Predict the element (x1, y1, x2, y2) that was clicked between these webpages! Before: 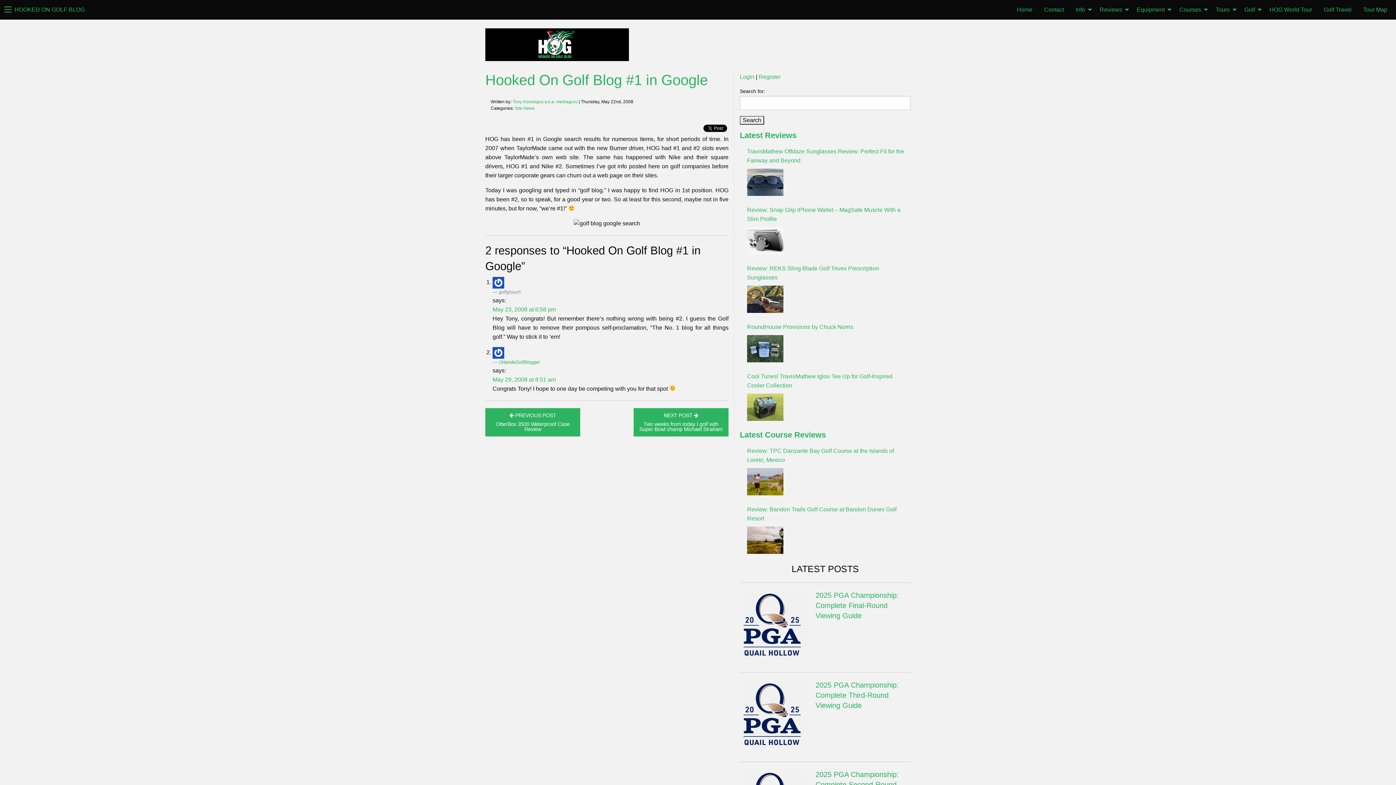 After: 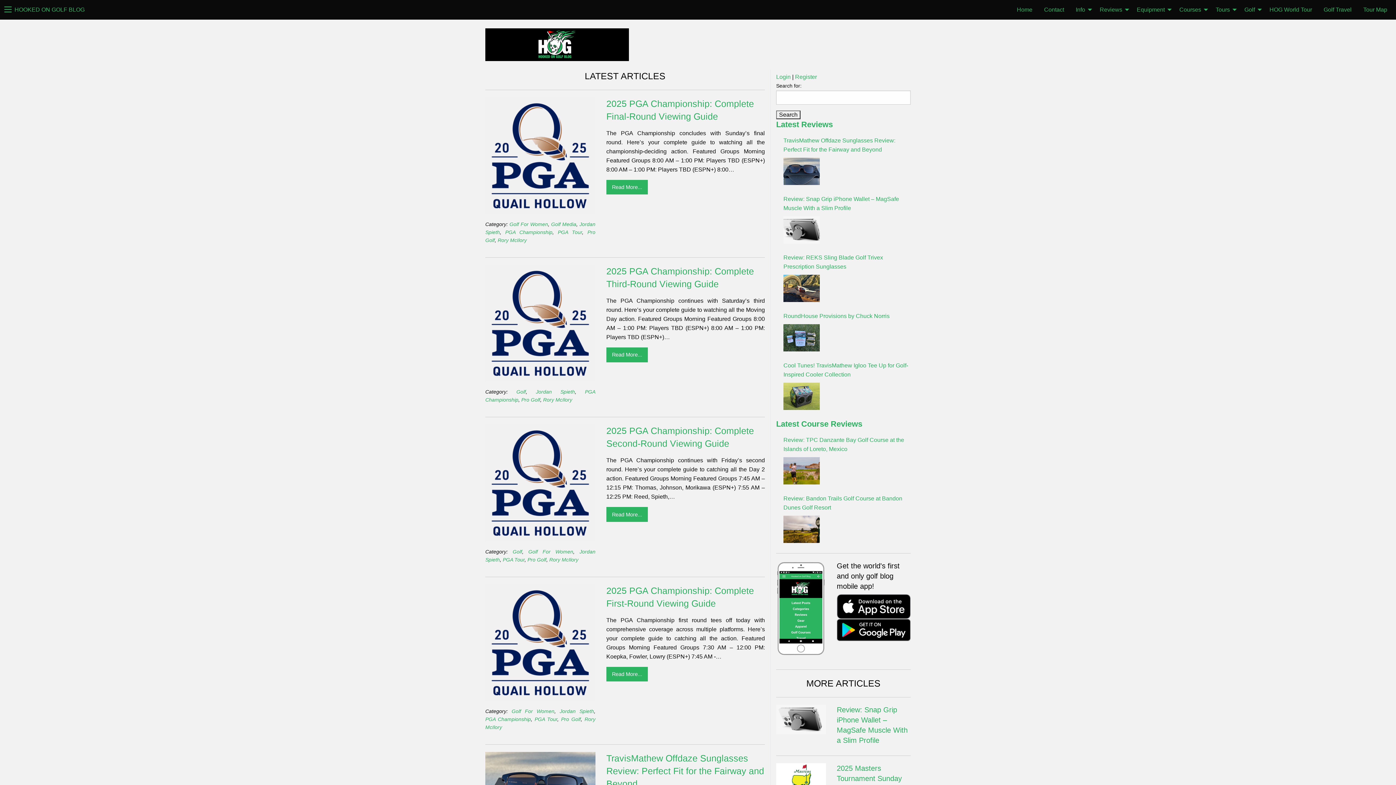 Action: bbox: (1011, 2, 1038, 17) label: Home